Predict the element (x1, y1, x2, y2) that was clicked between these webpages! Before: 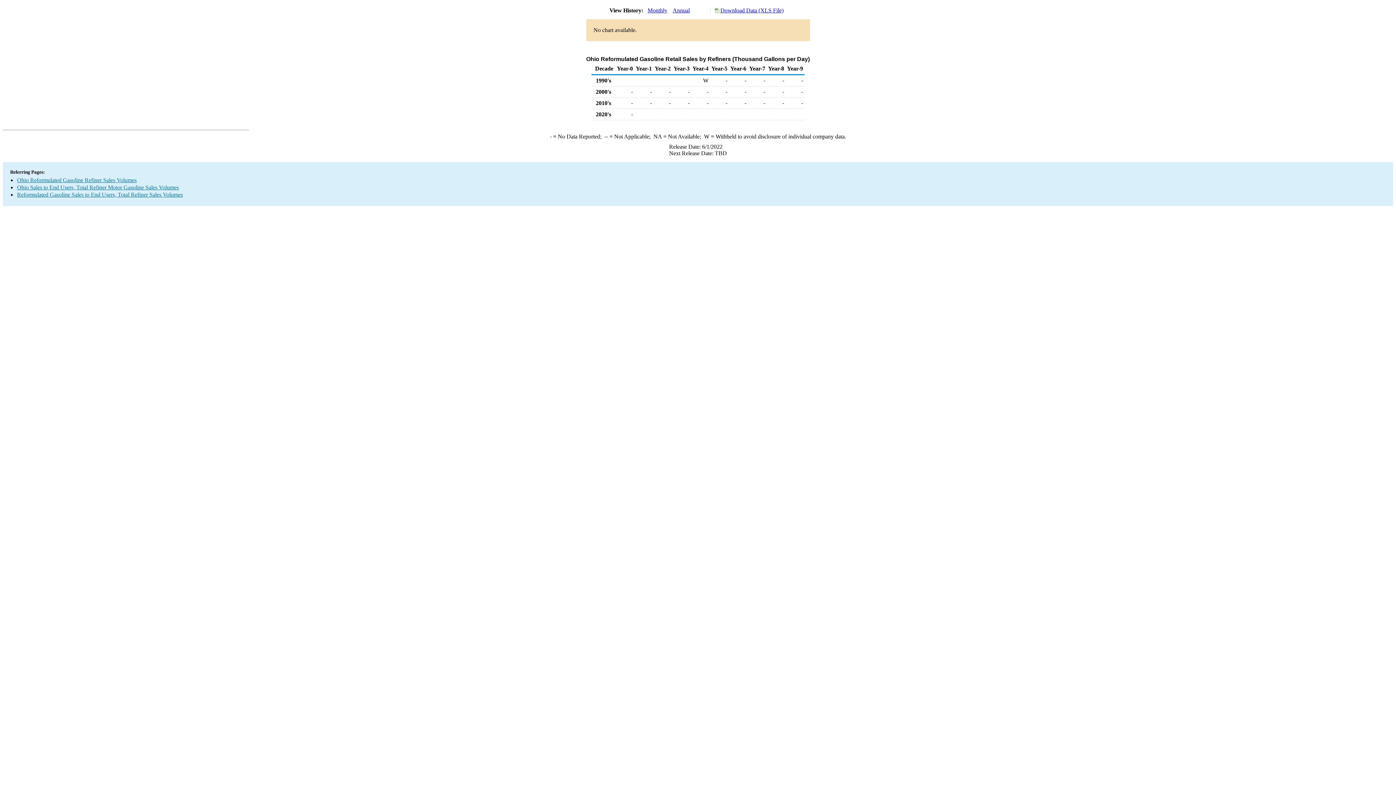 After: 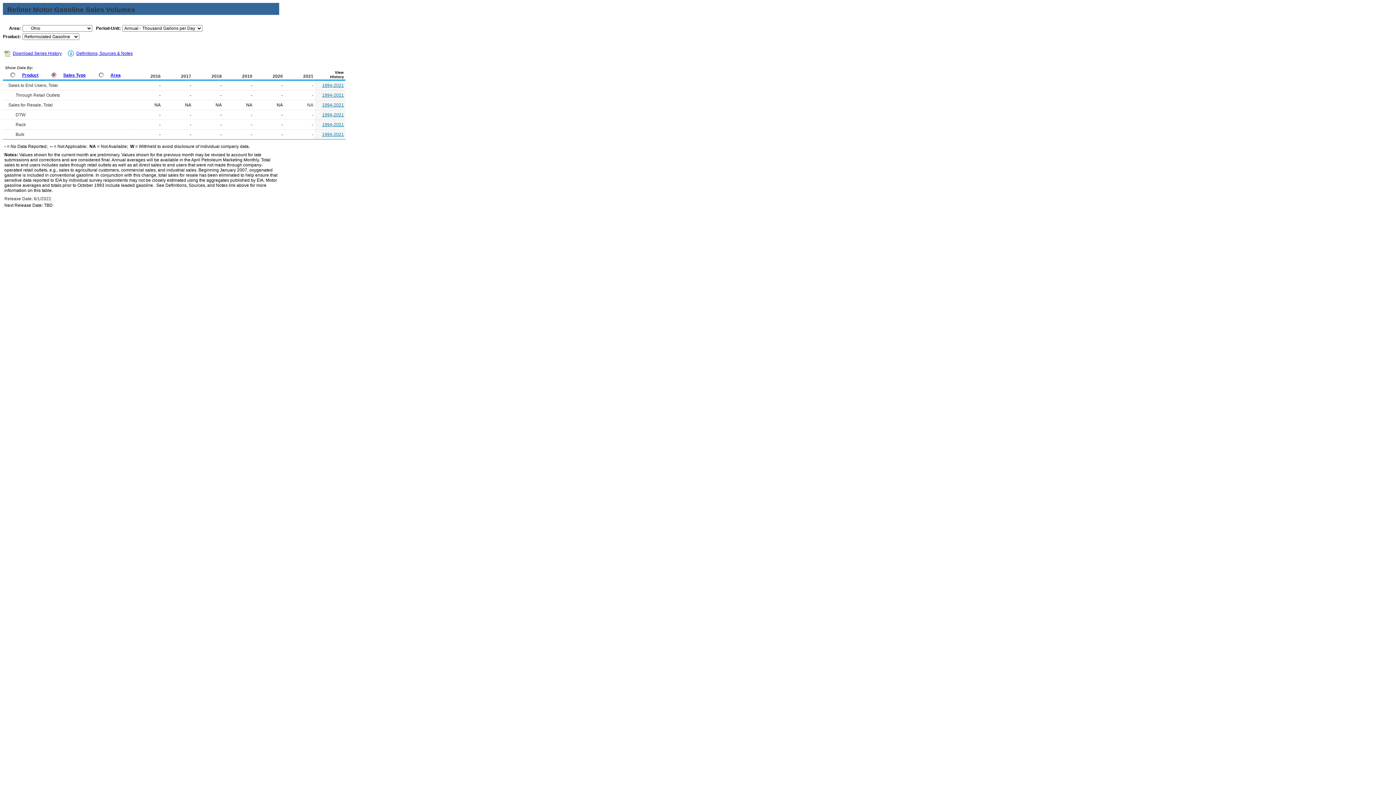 Action: label: Ohio Reformulated Gasoline Refiner Sales Volumes bbox: (17, 177, 136, 183)